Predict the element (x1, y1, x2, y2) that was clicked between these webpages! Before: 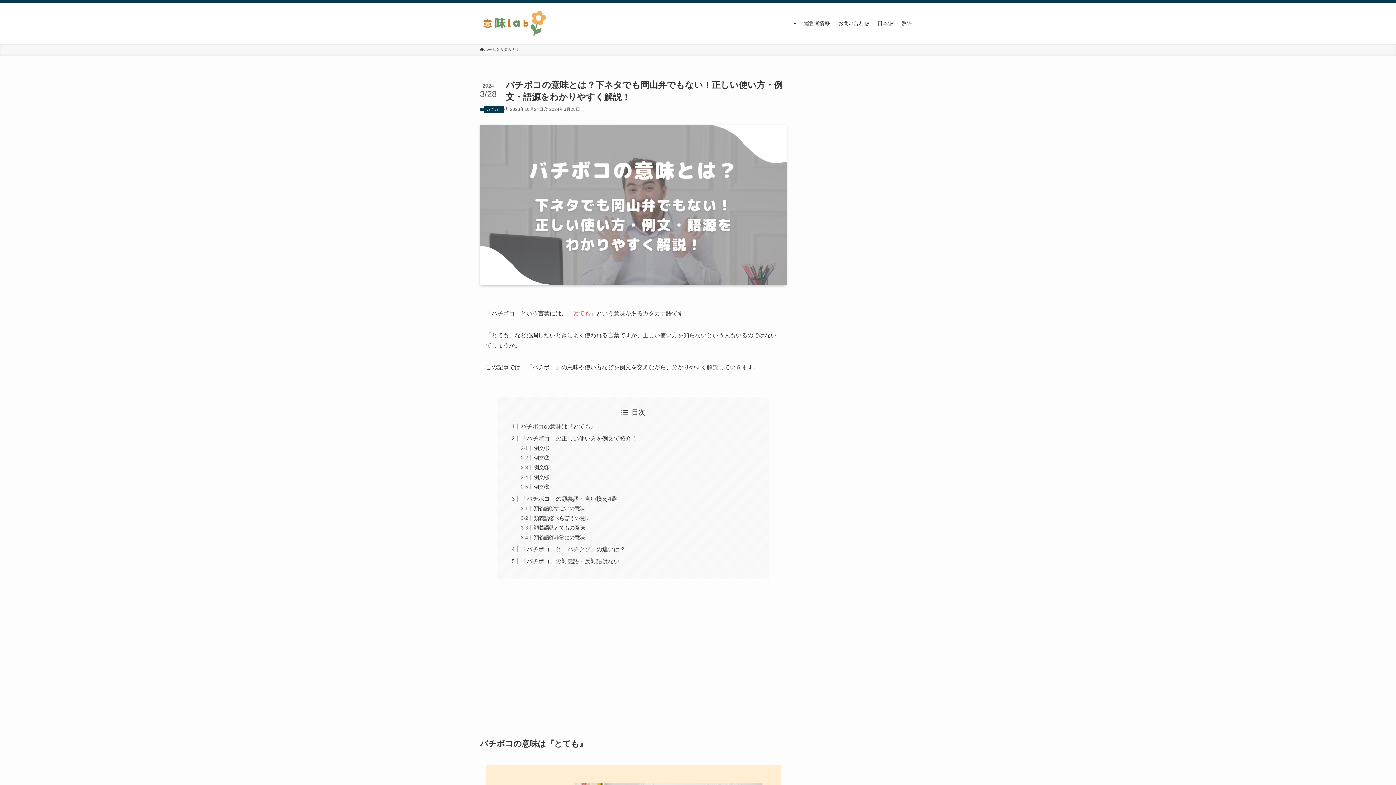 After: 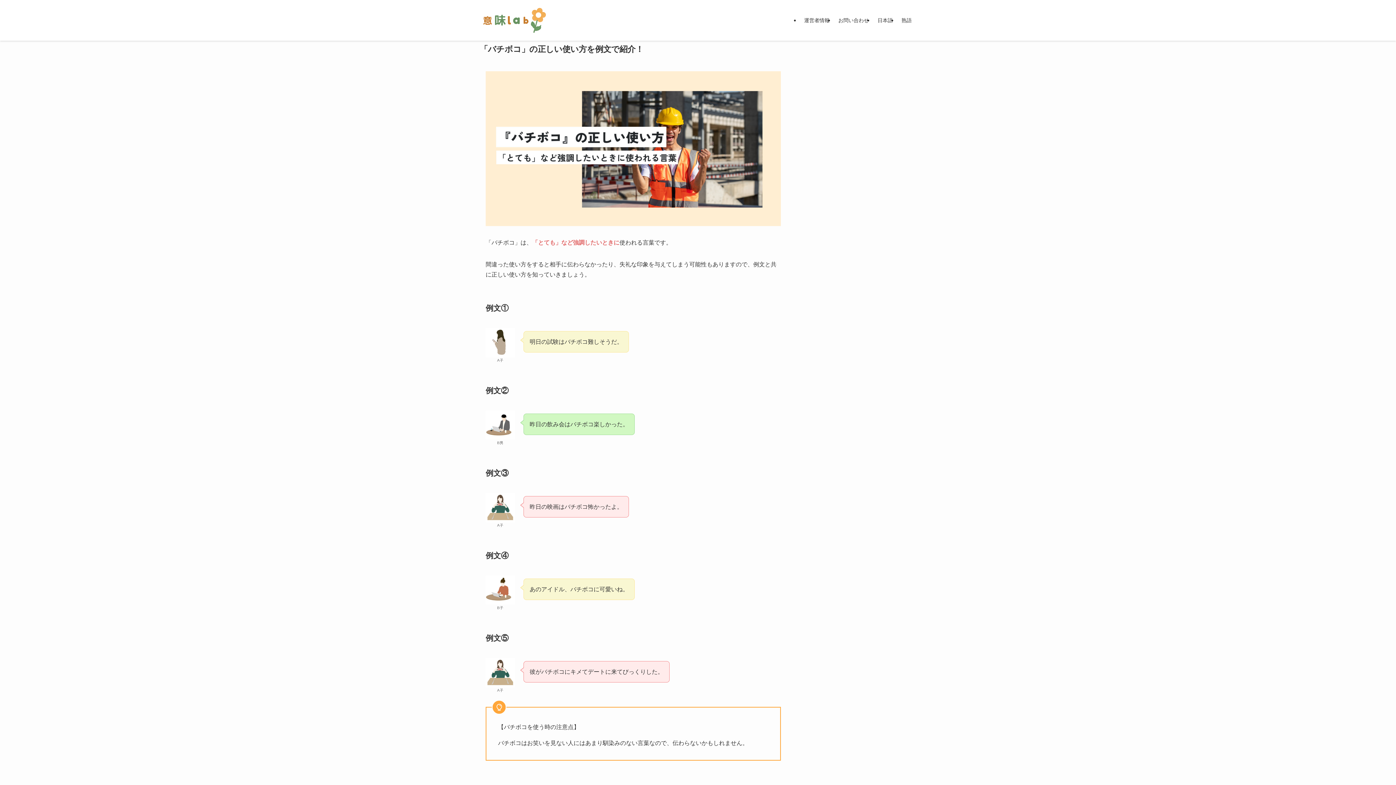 Action: bbox: (520, 435, 637, 441) label: 「バチボコ」の正しい使い方を例文で紹介！